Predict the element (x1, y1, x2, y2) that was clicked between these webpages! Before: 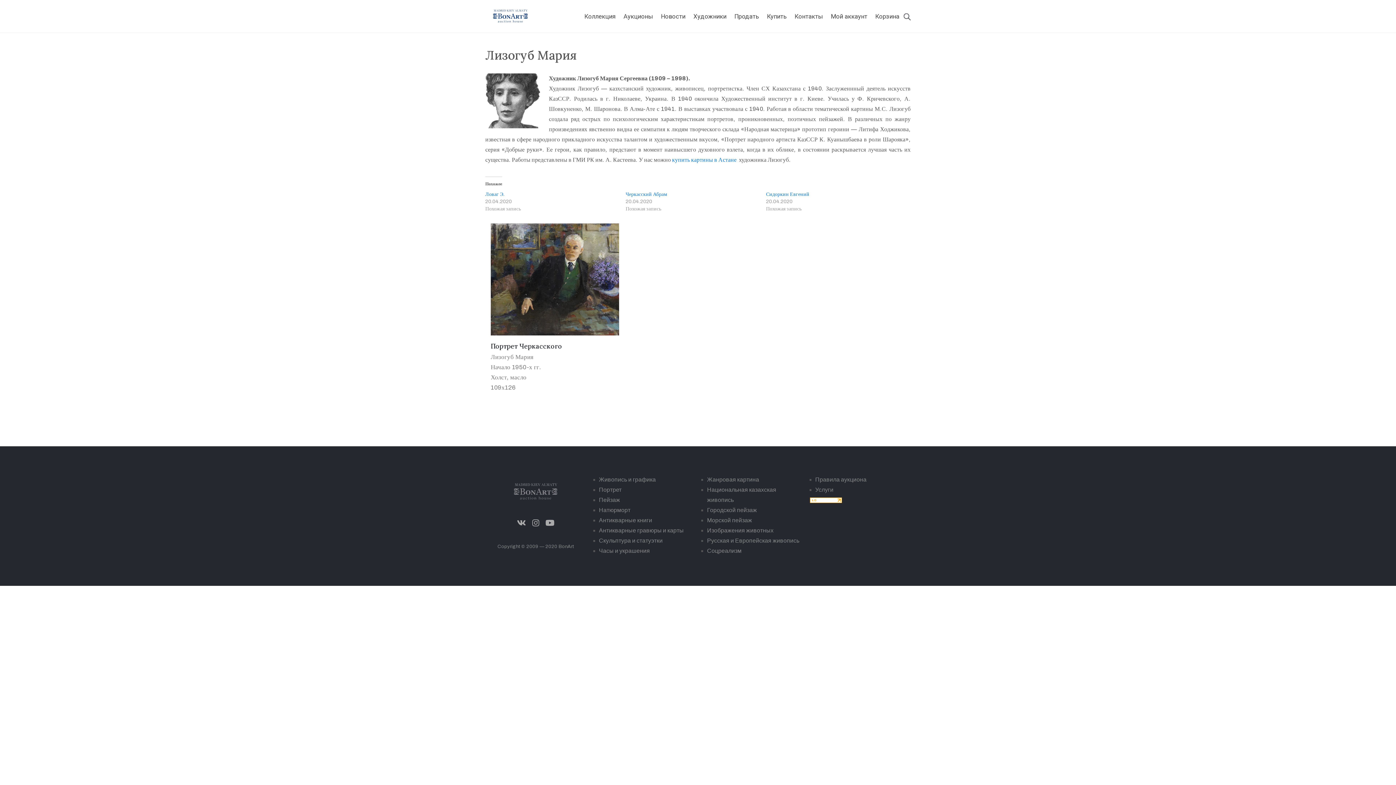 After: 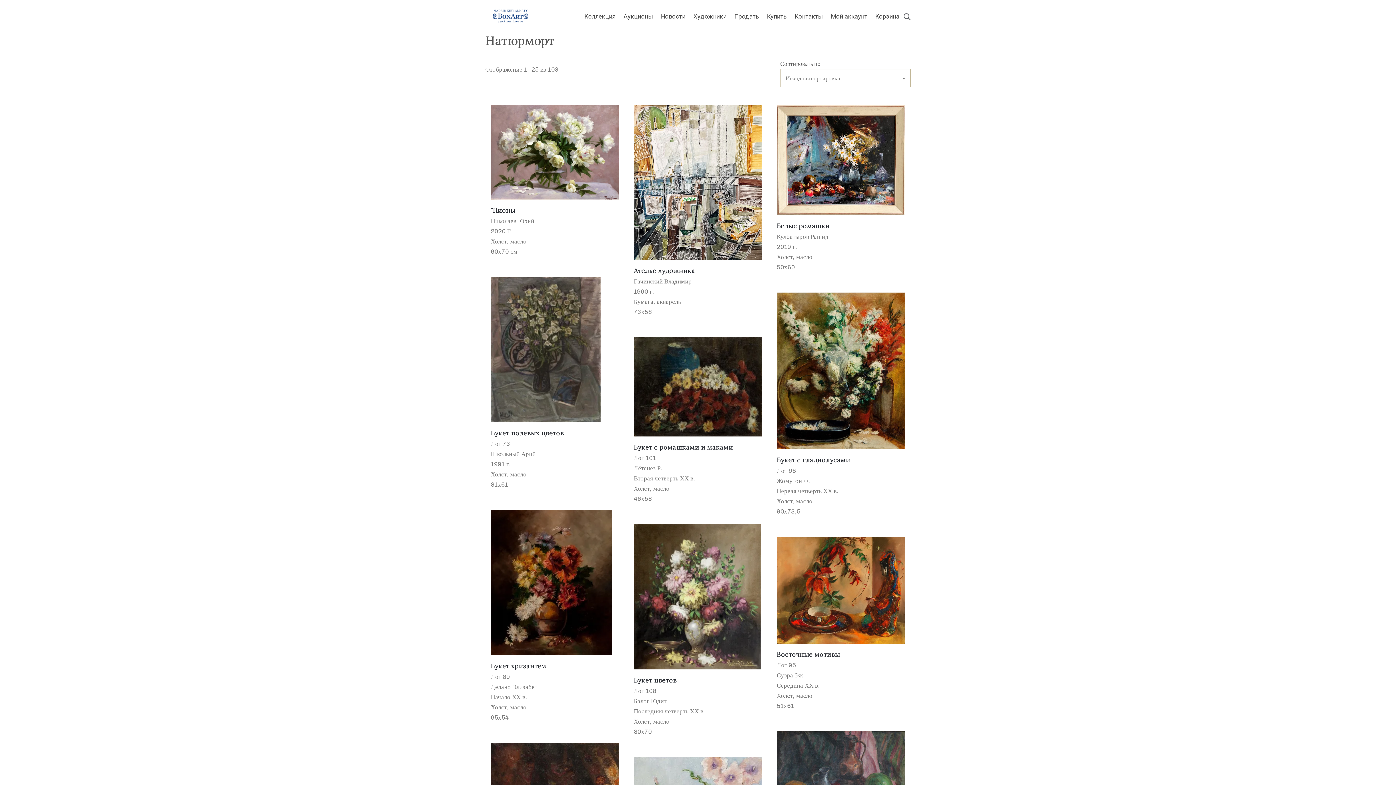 Action: label: Натюрморт bbox: (599, 507, 630, 513)